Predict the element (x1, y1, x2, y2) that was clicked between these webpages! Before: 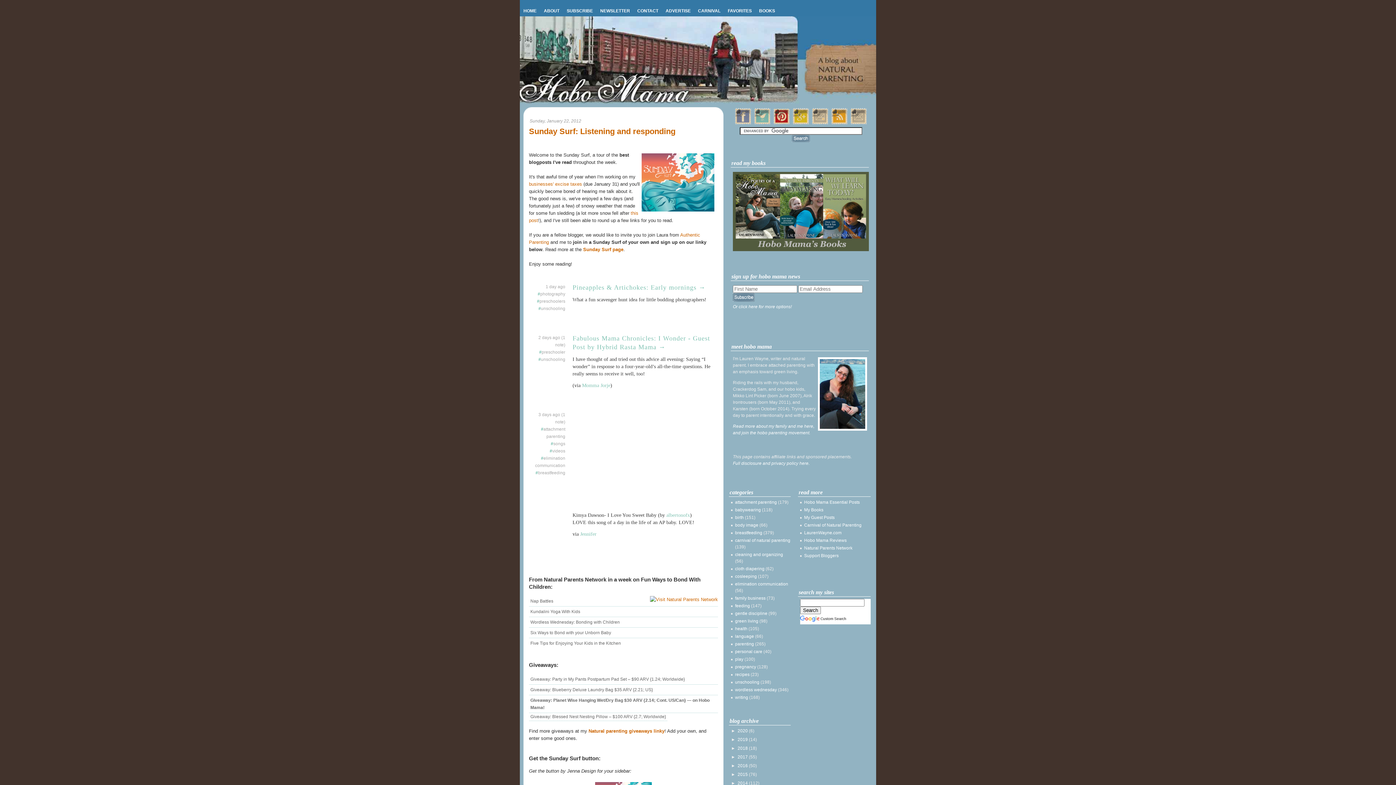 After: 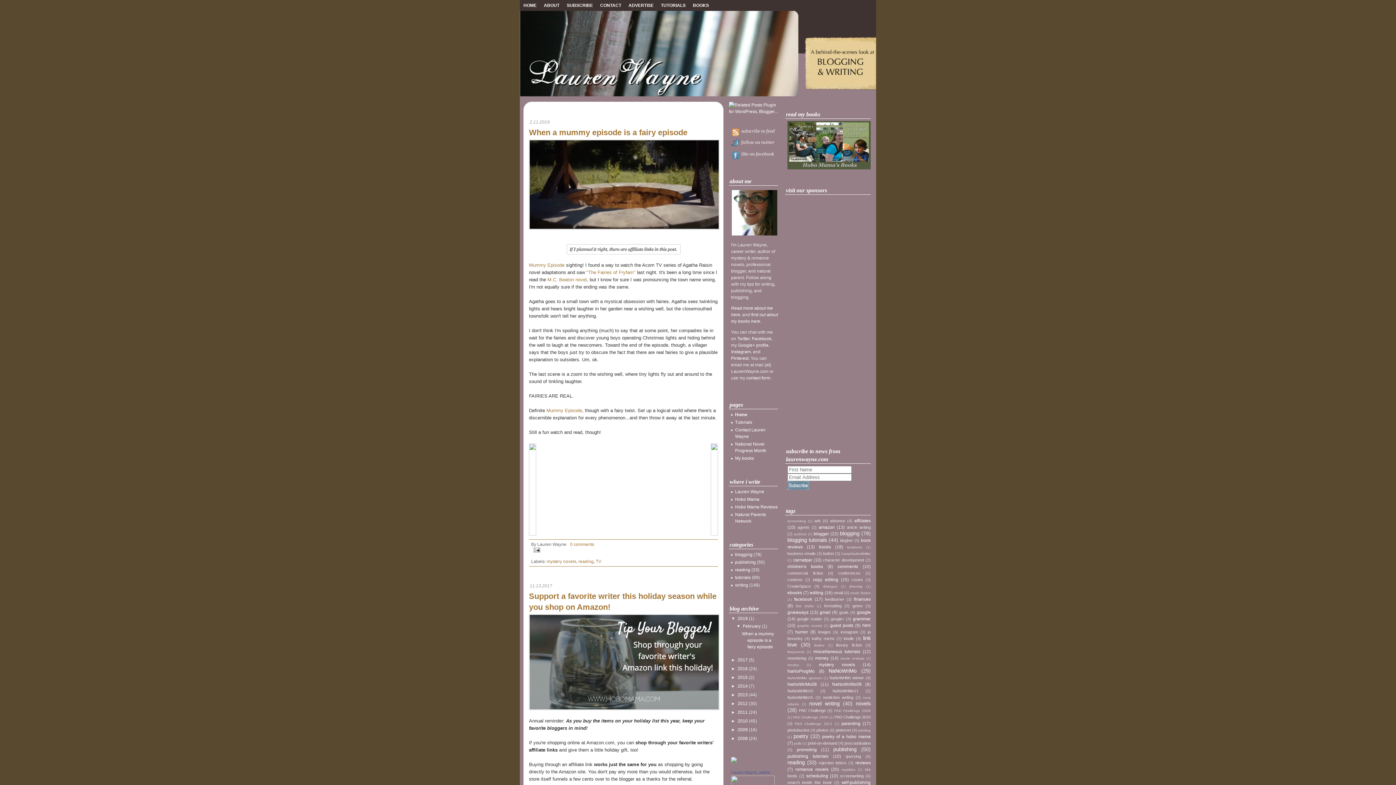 Action: bbox: (804, 530, 841, 535) label: LaurenWayne.com